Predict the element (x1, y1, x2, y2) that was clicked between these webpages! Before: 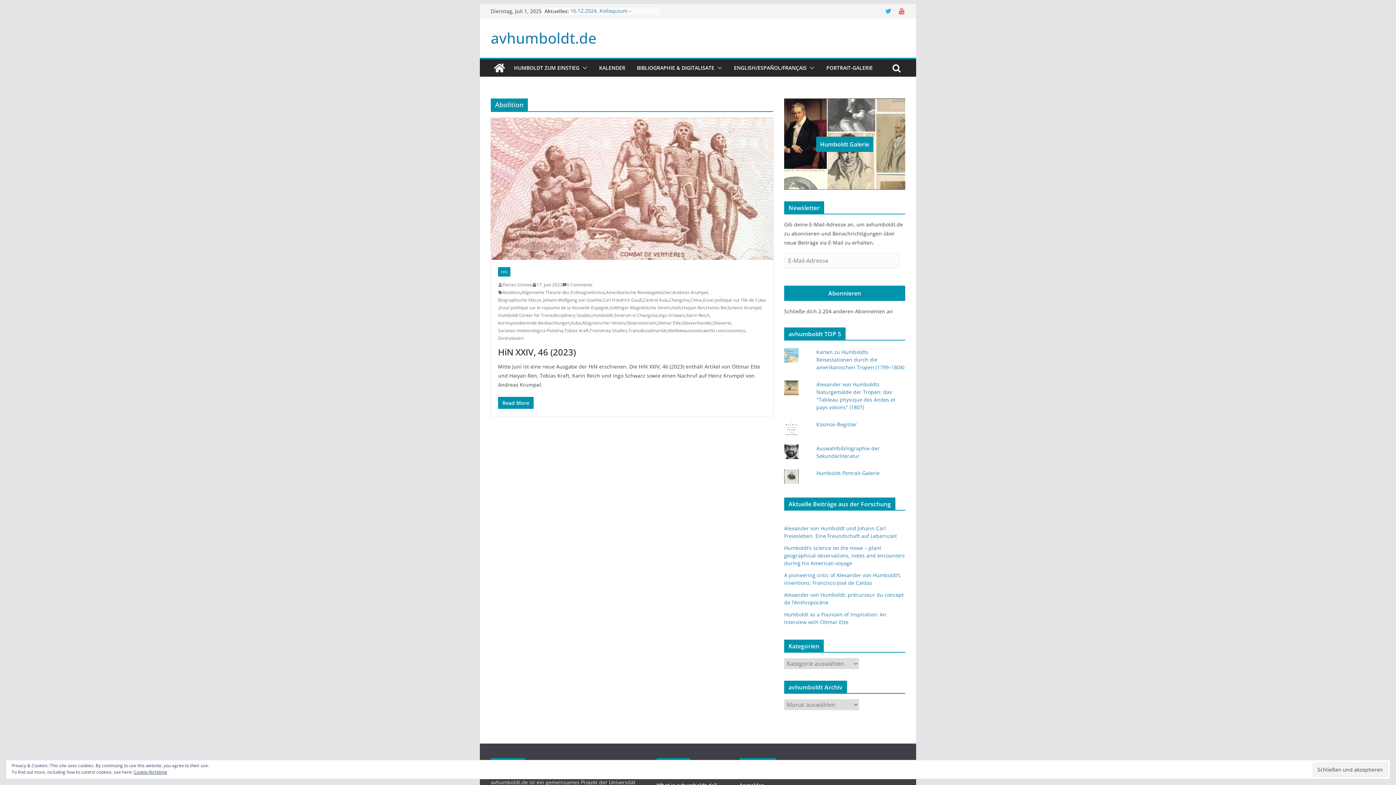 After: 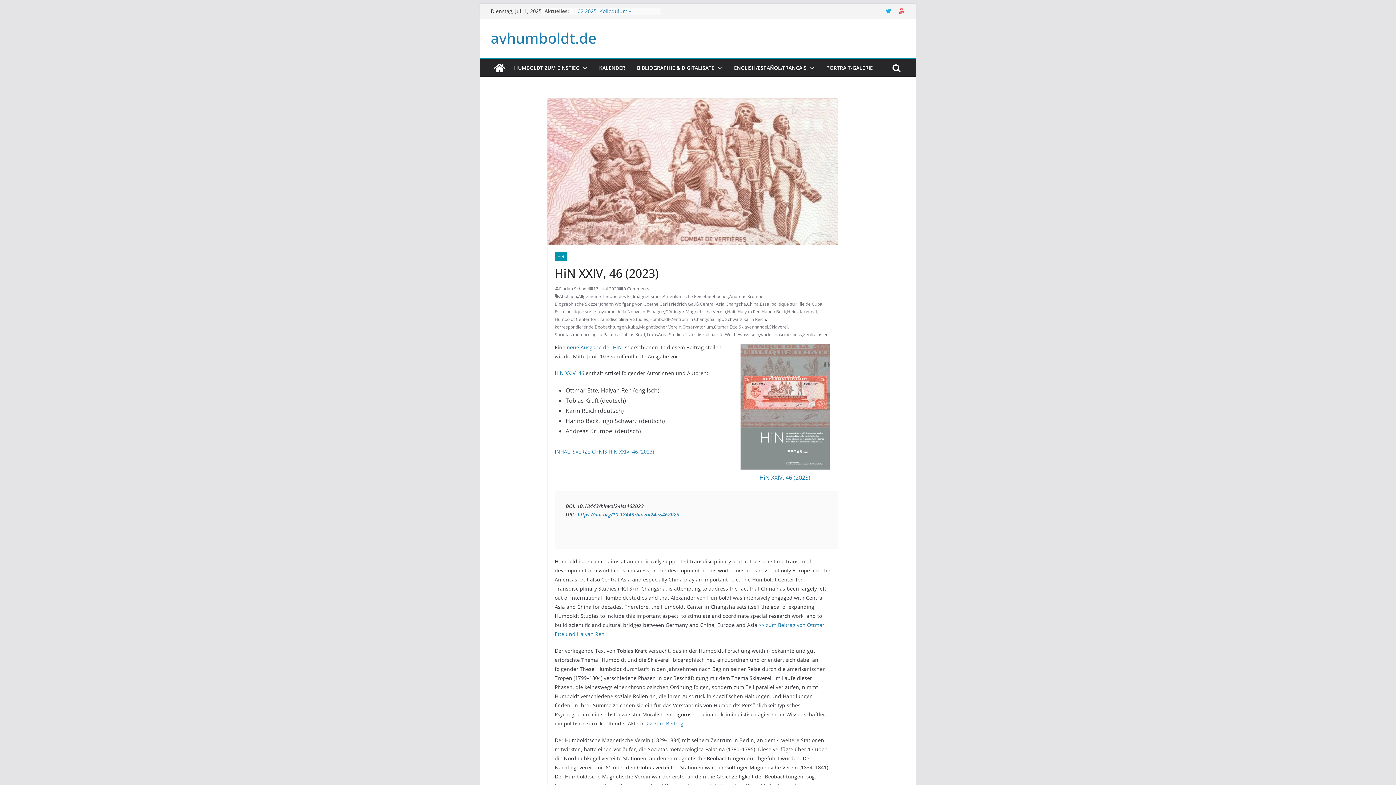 Action: label: HiN XXIV, 46 (2023) bbox: (498, 346, 576, 358)